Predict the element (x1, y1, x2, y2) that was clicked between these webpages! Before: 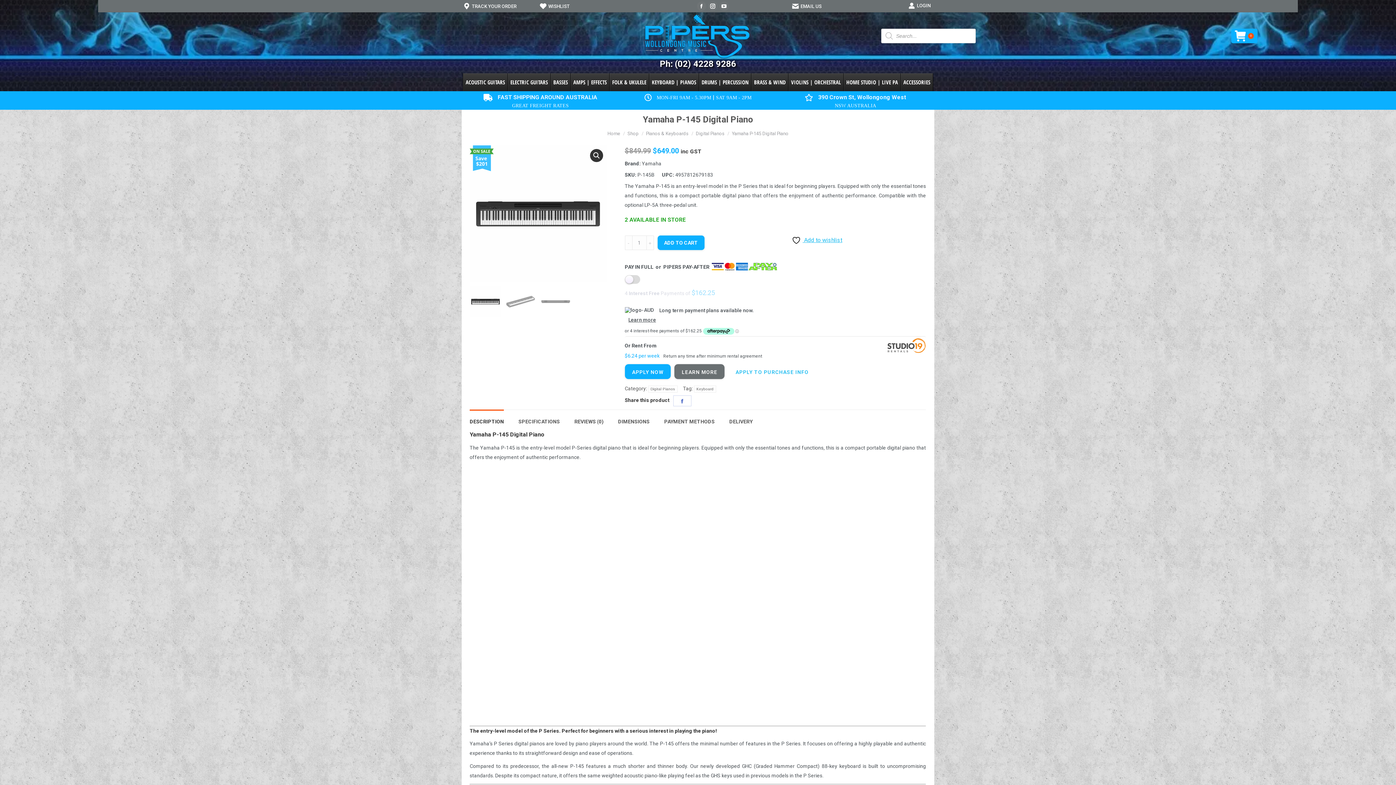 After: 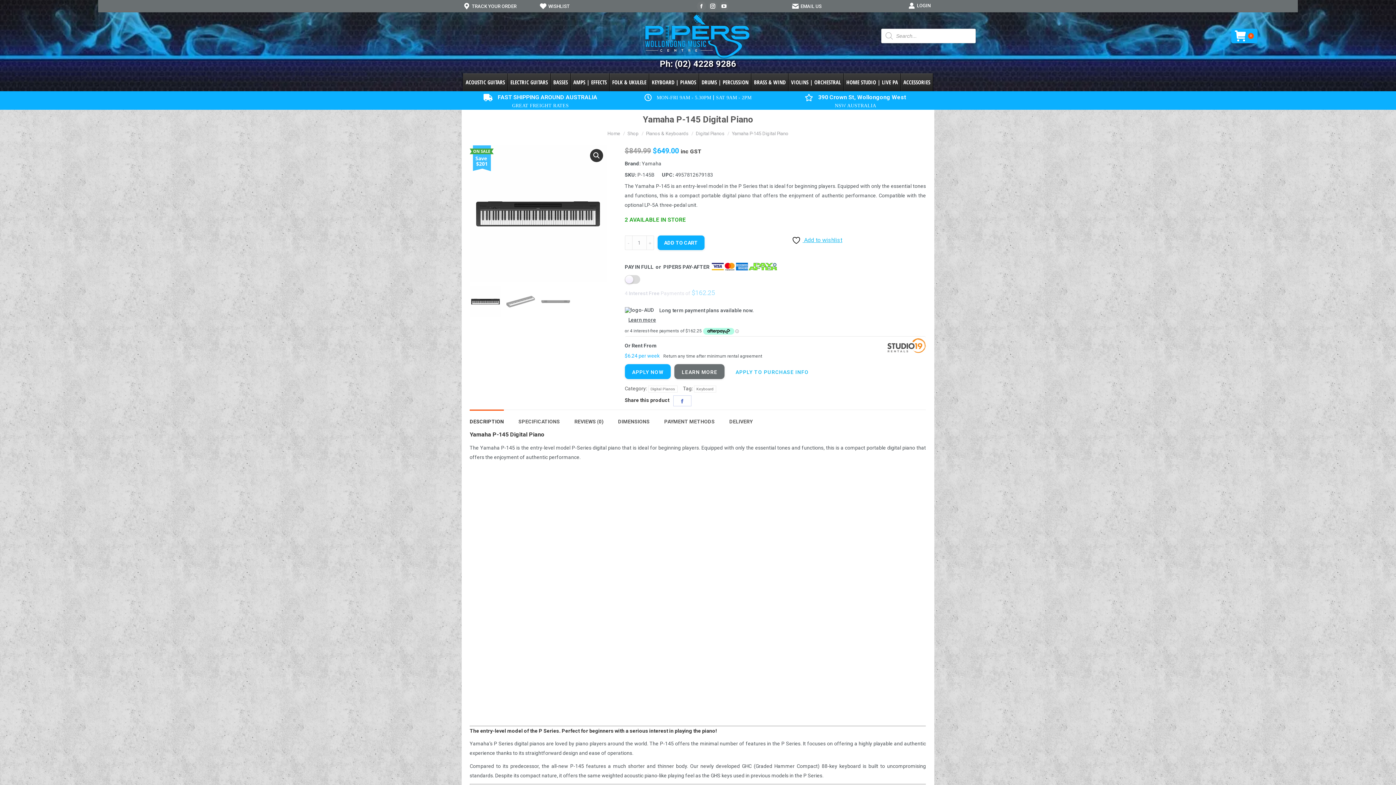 Action: label: Ph: (02) 4228 9286 bbox: (660, 58, 736, 69)